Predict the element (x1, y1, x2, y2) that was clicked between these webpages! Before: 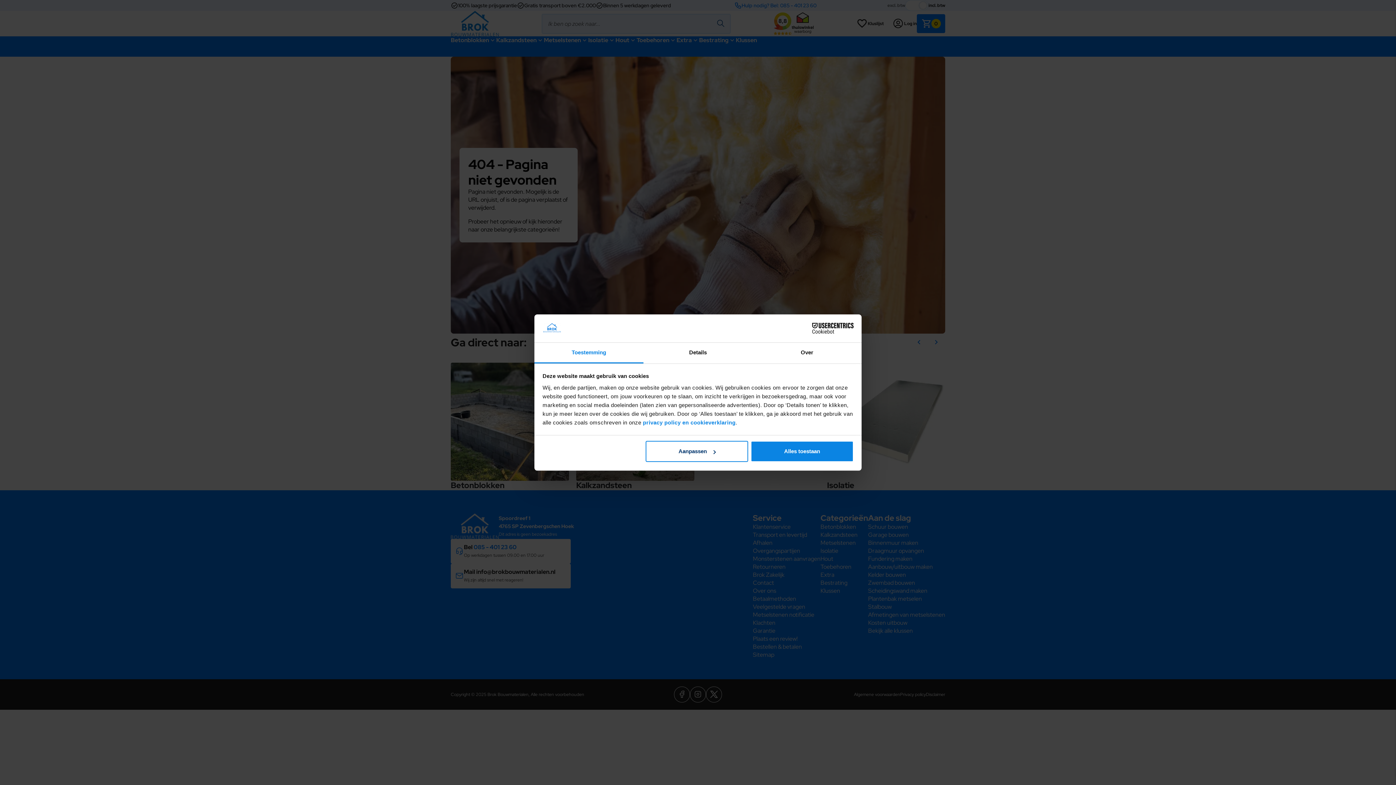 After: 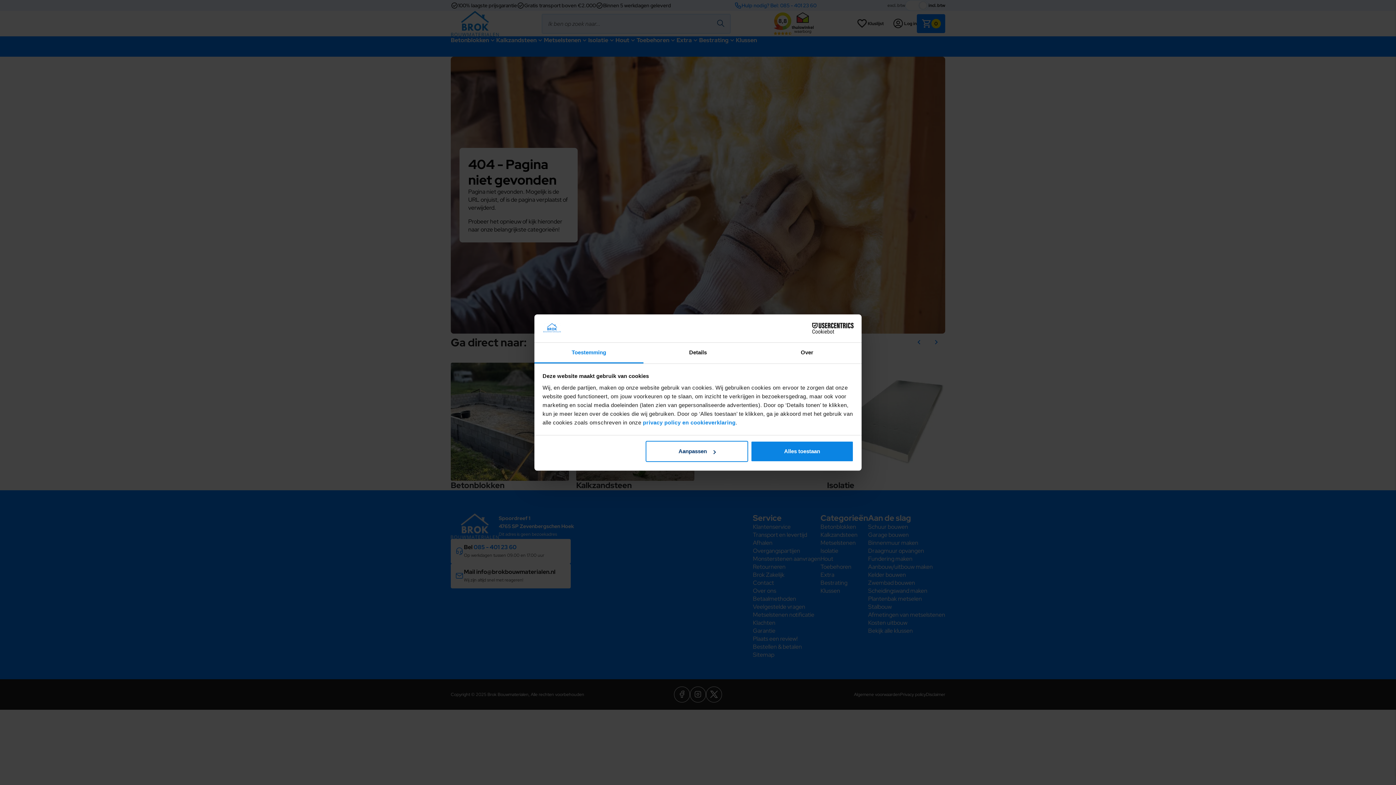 Action: label: Cookiebot - opens in a new window bbox: (790, 323, 853, 334)